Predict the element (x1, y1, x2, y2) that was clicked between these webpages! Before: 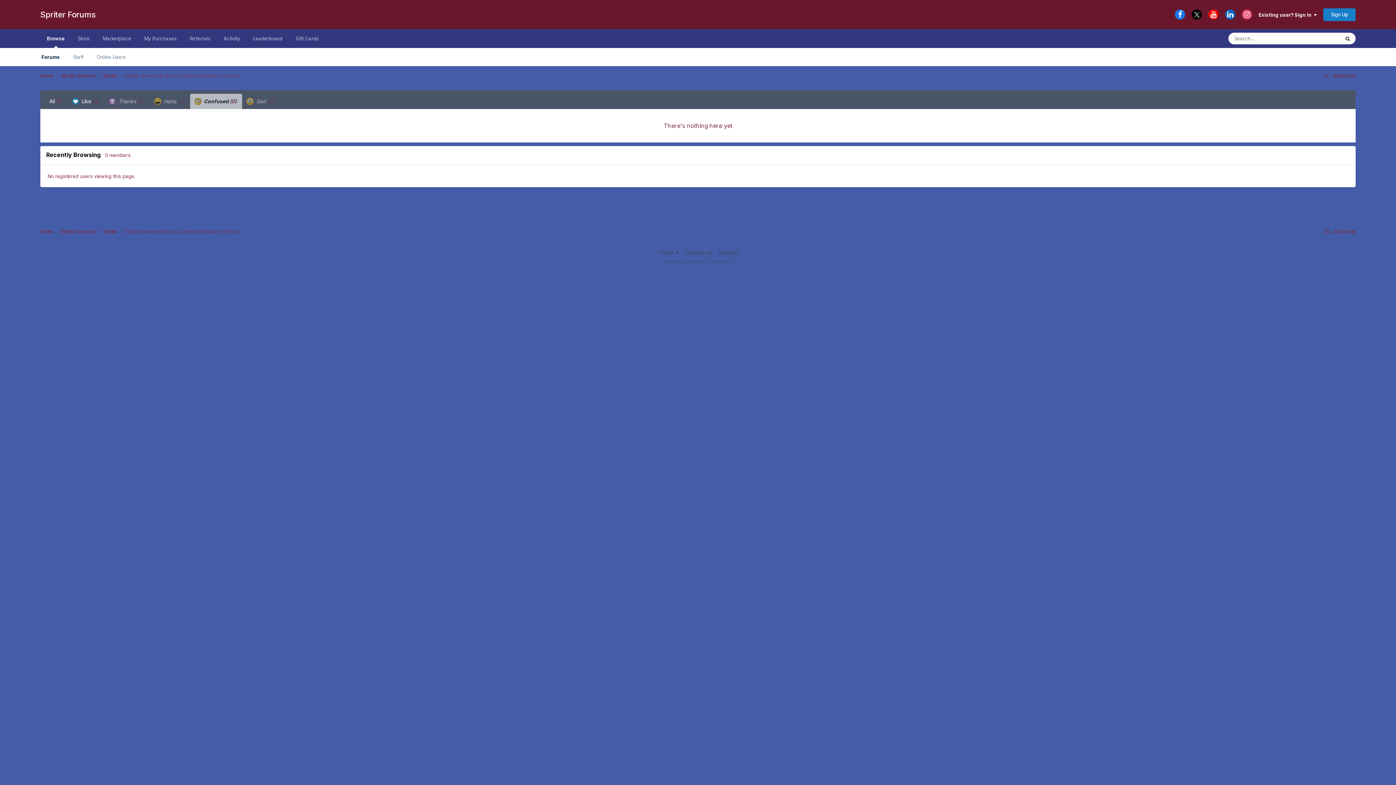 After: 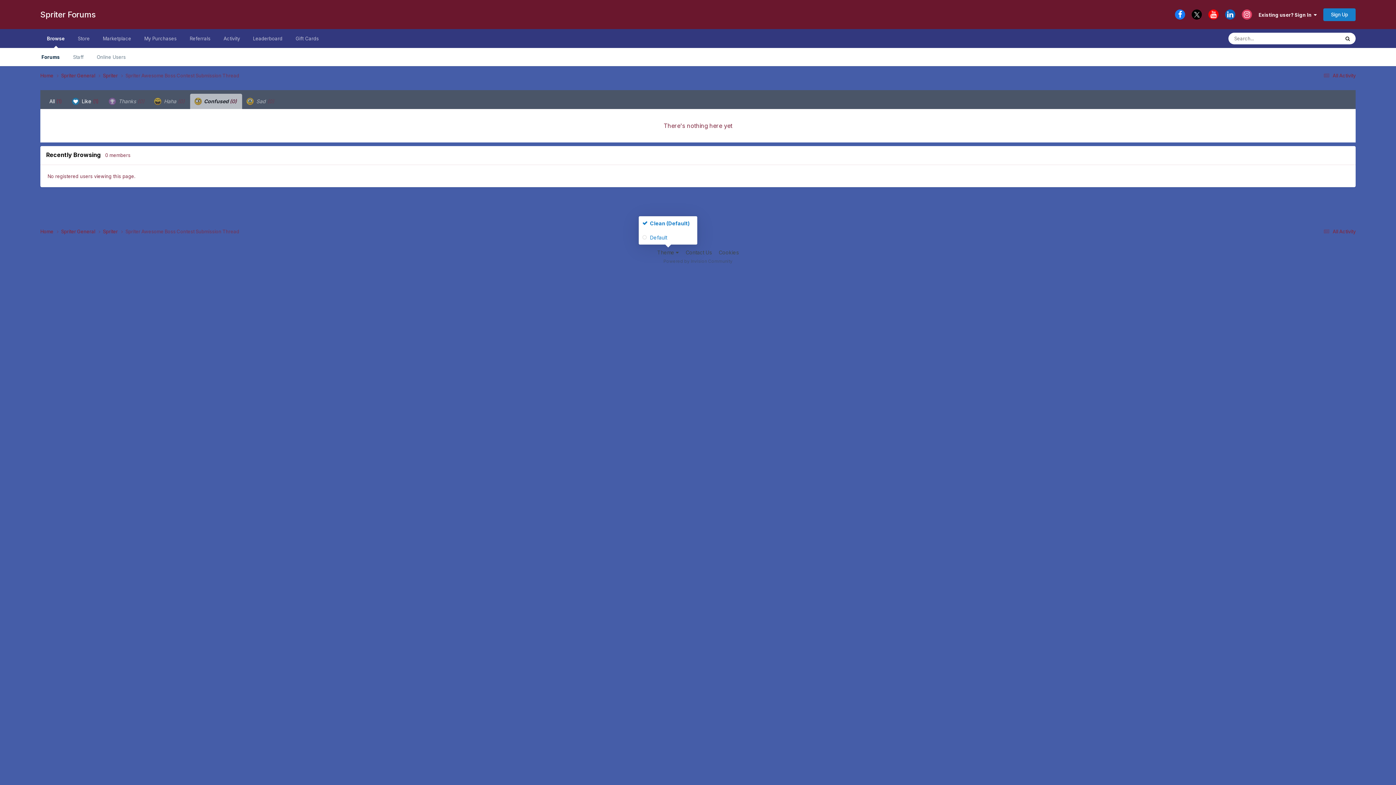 Action: label: Theme  bbox: (657, 249, 678, 255)